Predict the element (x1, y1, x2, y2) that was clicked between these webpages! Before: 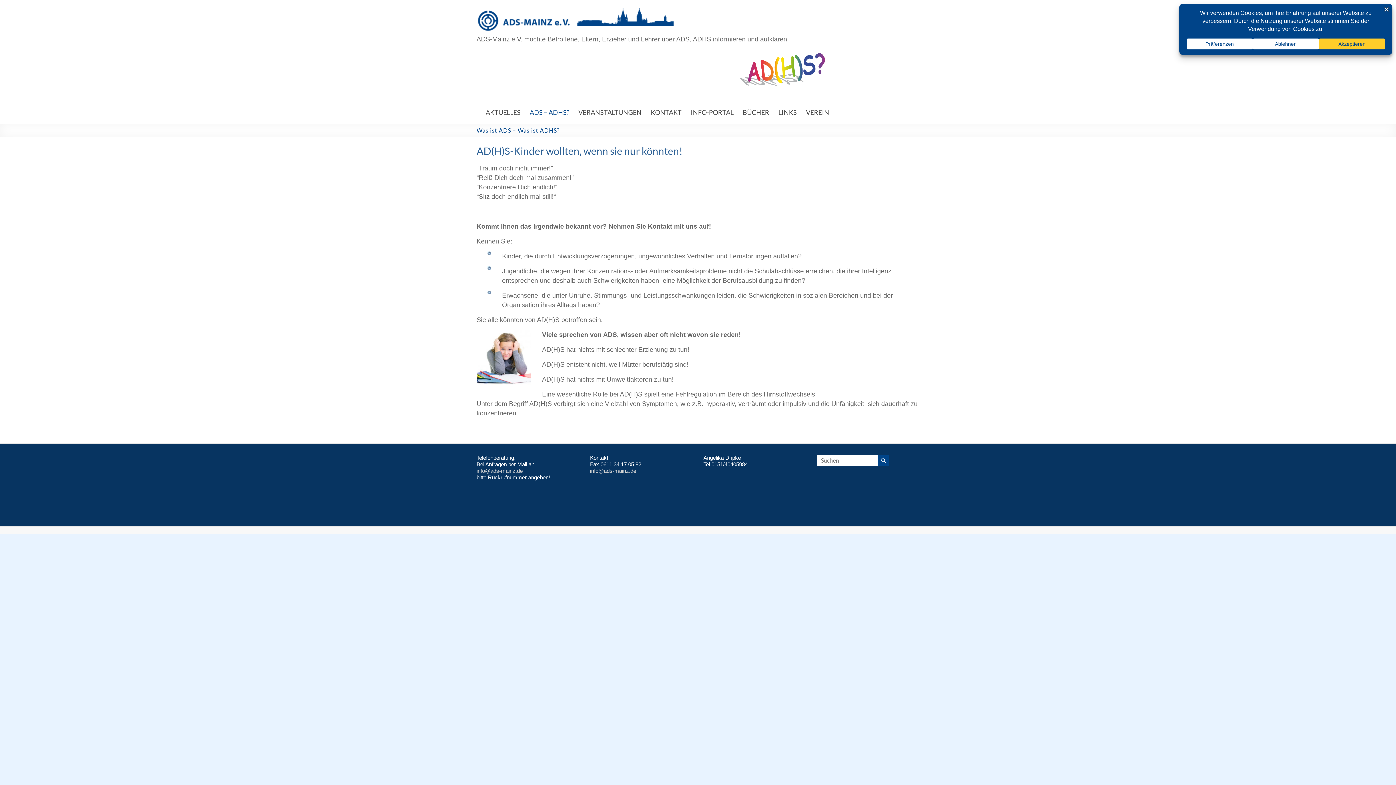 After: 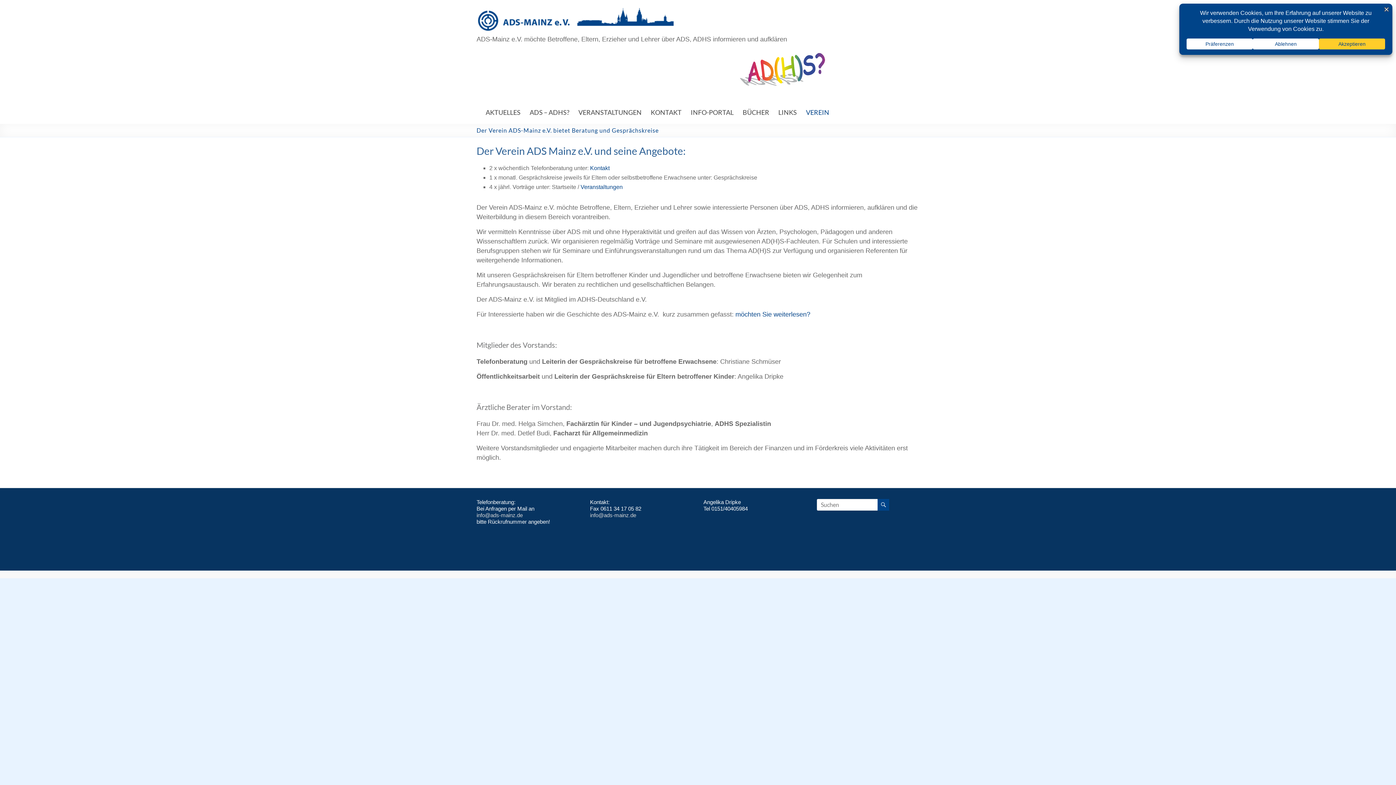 Action: bbox: (806, 106, 829, 118) label: VEREIN